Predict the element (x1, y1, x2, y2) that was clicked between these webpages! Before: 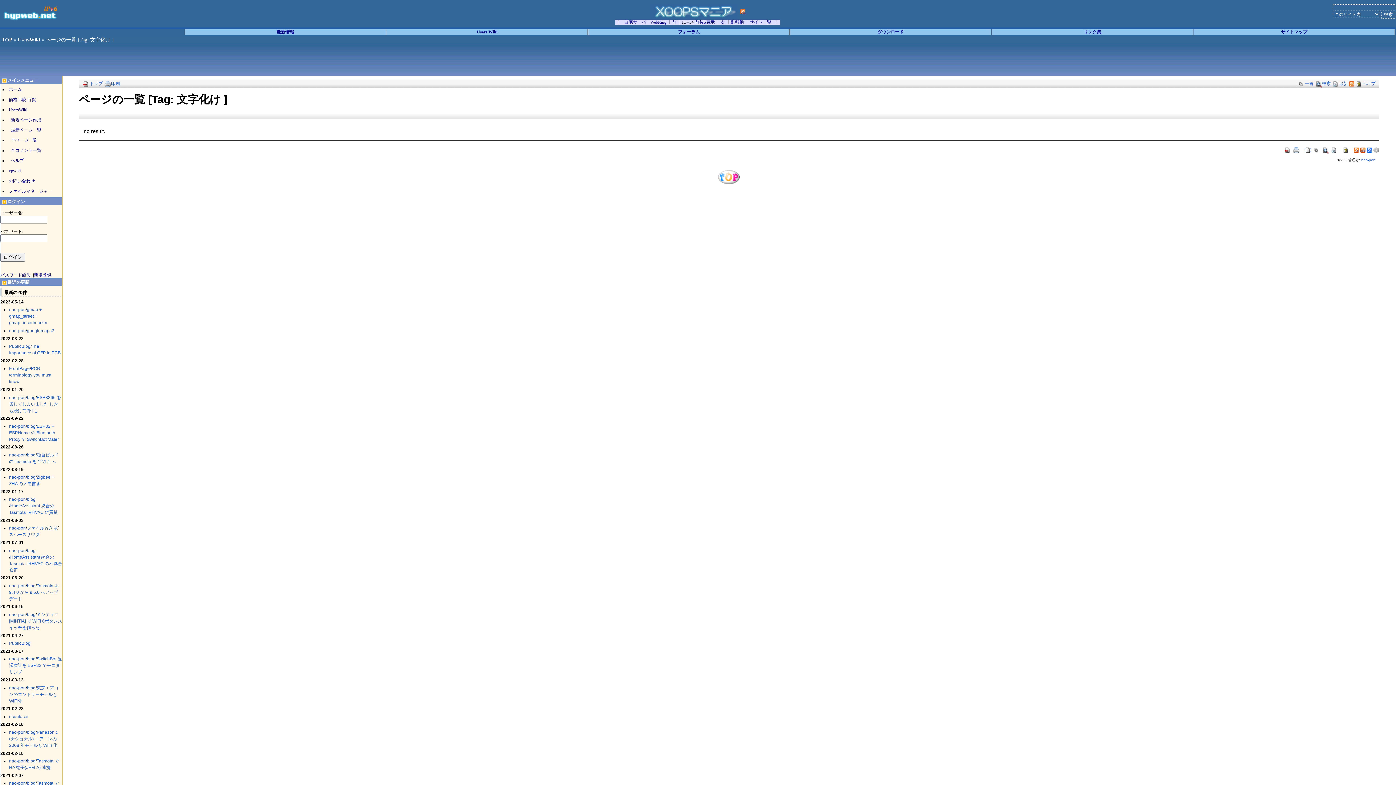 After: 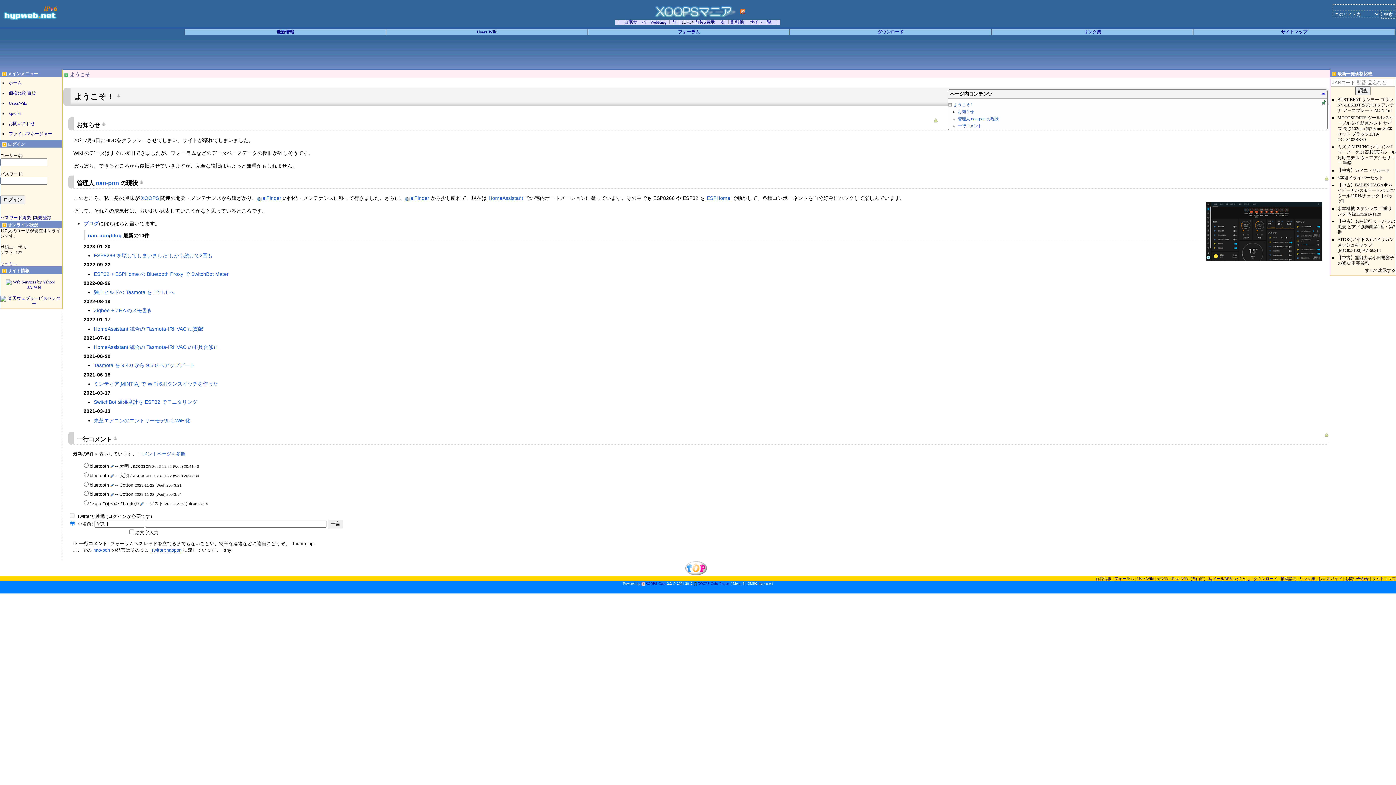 Action: bbox: (0, 12, 58, 17)